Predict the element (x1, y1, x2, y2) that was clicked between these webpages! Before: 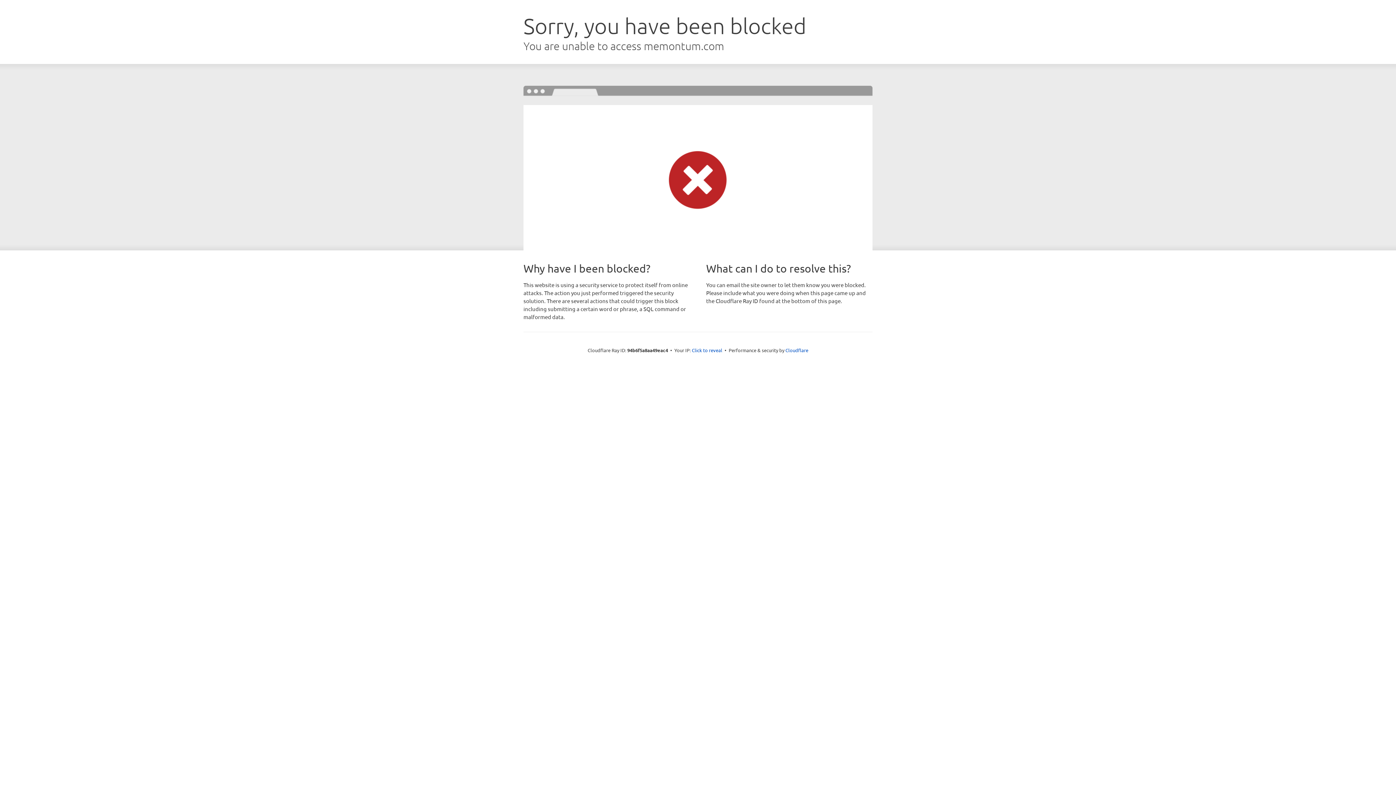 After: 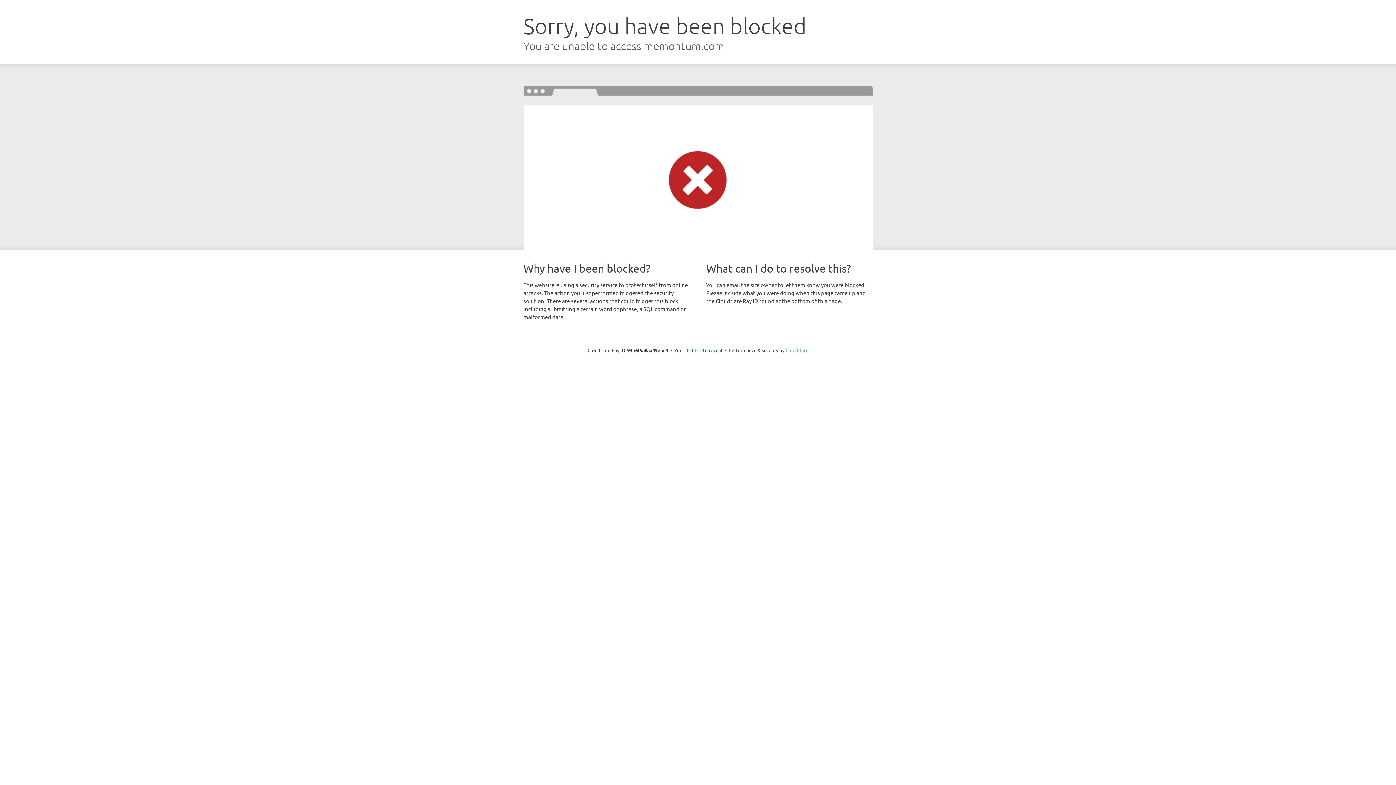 Action: label: Cloudflare bbox: (785, 347, 808, 353)